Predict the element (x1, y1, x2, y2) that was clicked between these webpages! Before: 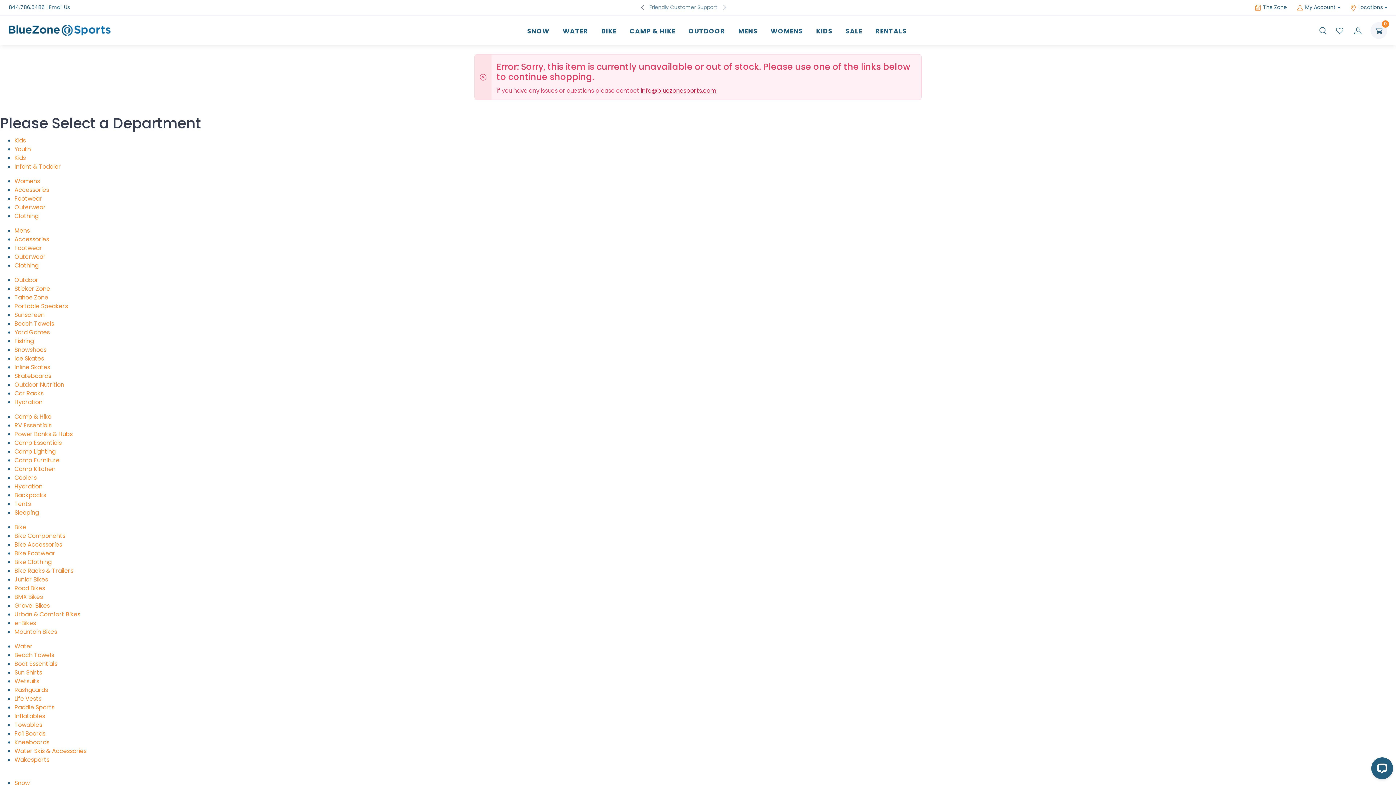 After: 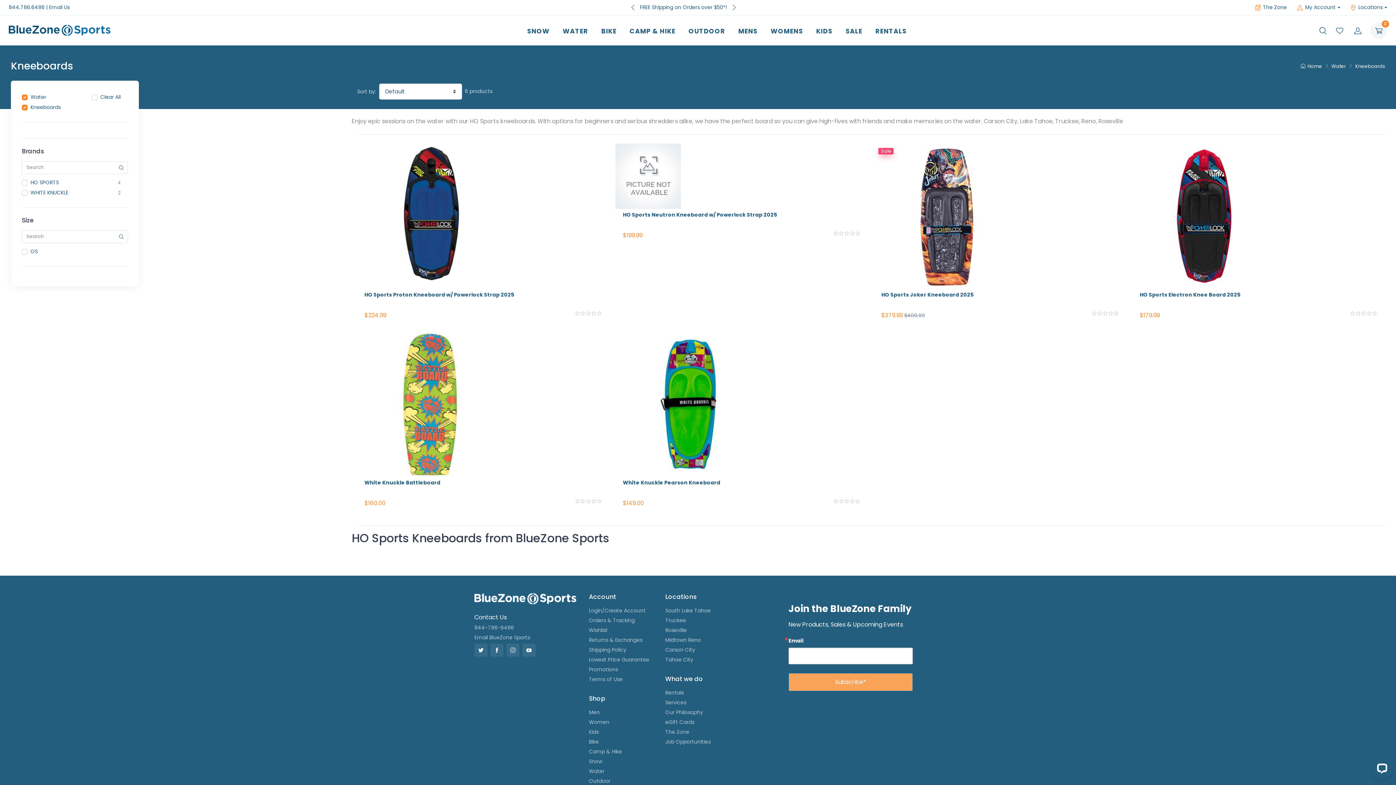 Action: bbox: (14, 738, 49, 746) label: Kneeboards